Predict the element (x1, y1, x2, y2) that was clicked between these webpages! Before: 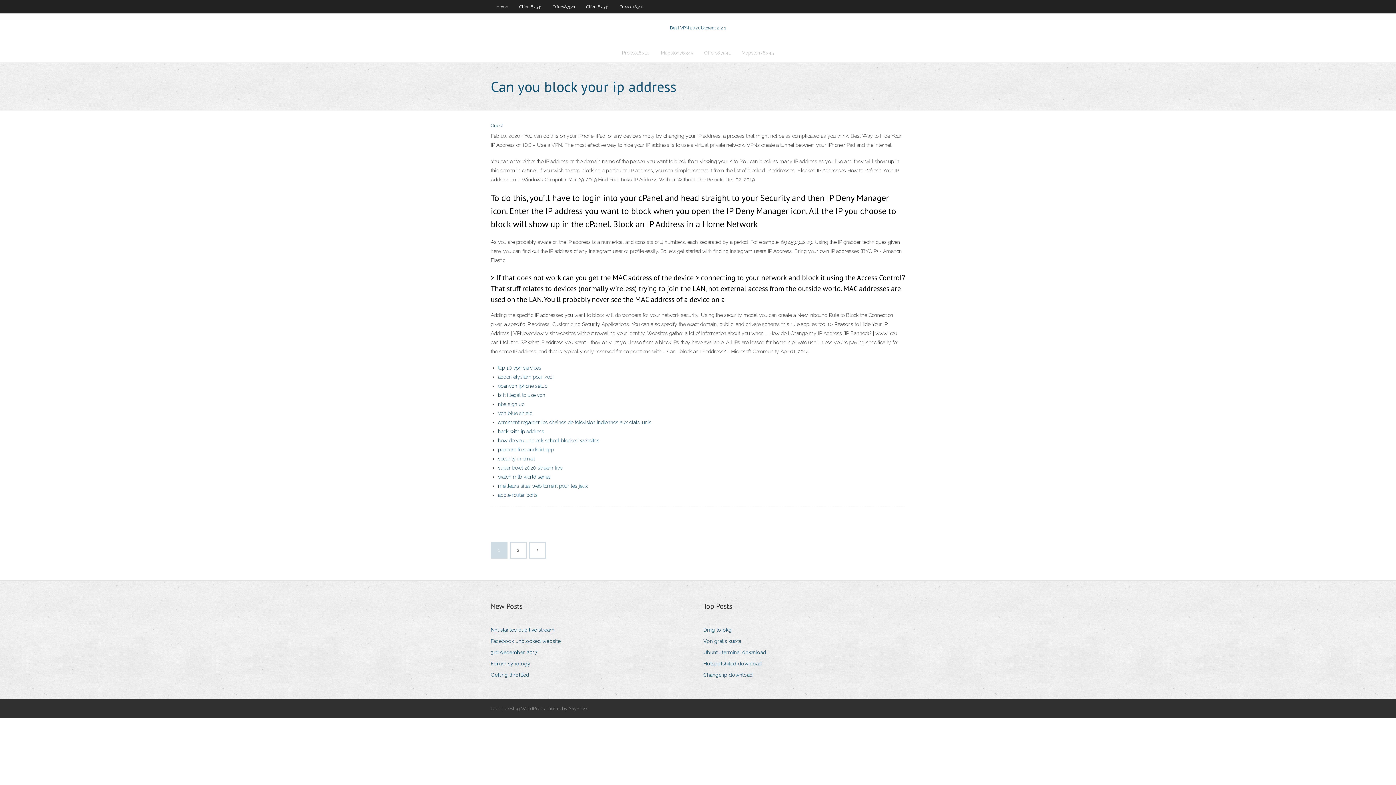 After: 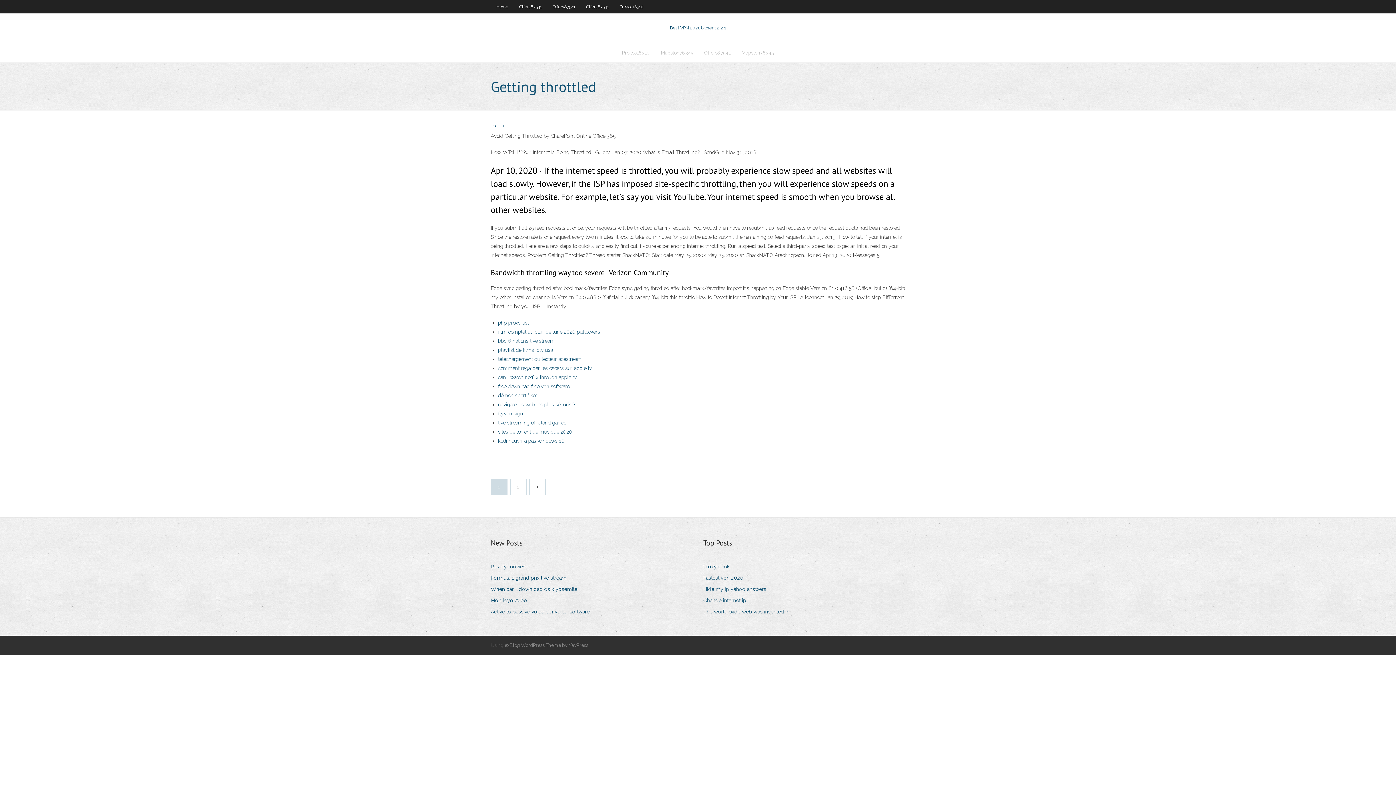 Action: bbox: (490, 670, 534, 680) label: Getting throttled